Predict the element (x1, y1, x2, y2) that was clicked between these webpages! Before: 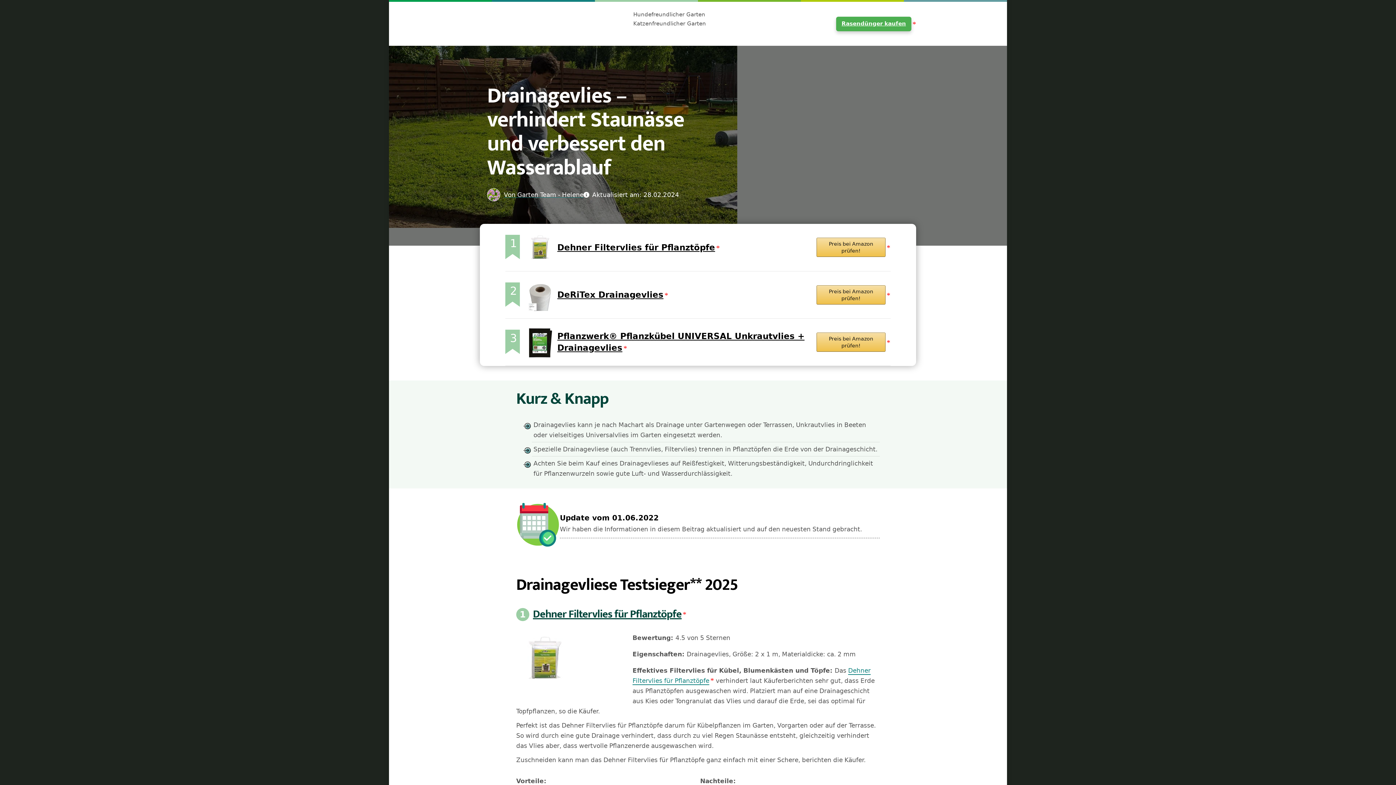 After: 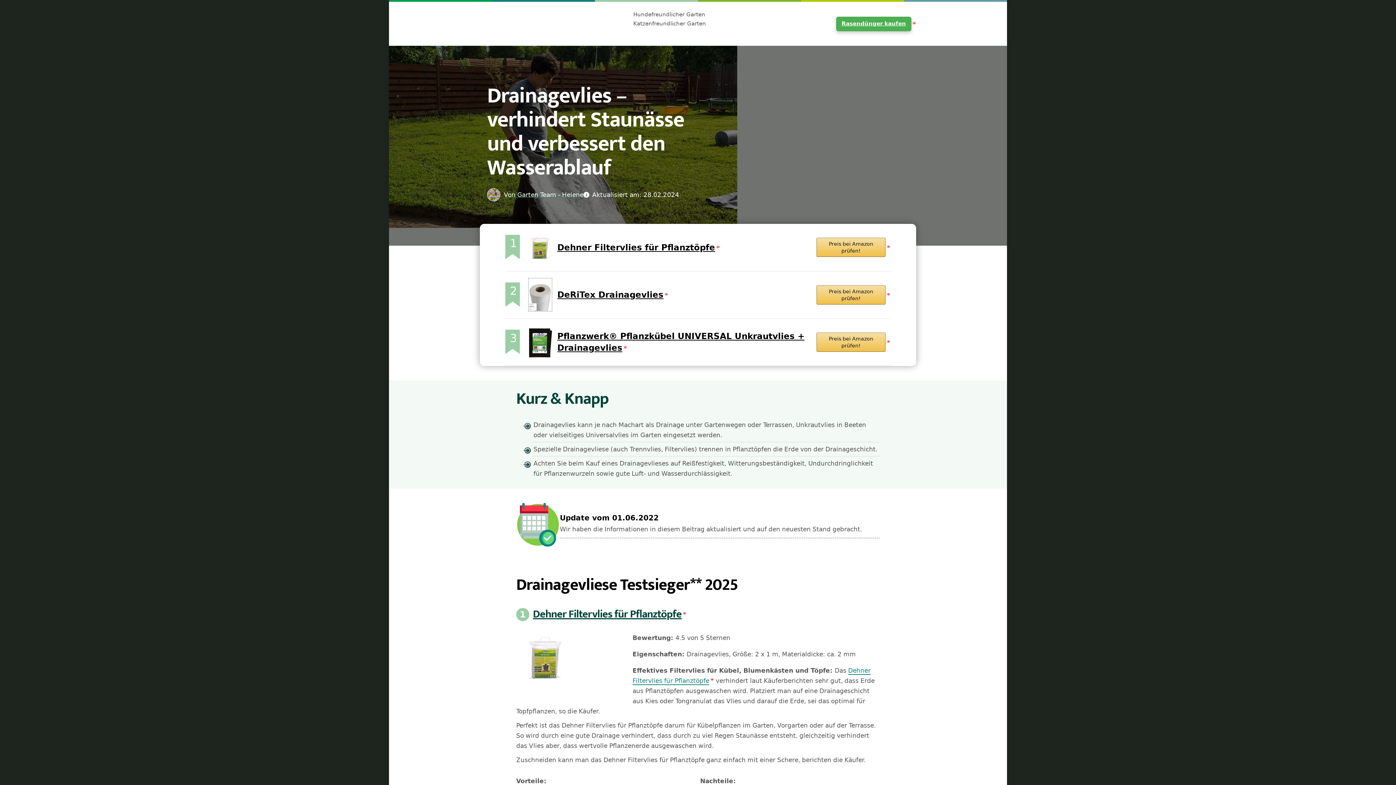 Action: bbox: (528, 291, 551, 297)